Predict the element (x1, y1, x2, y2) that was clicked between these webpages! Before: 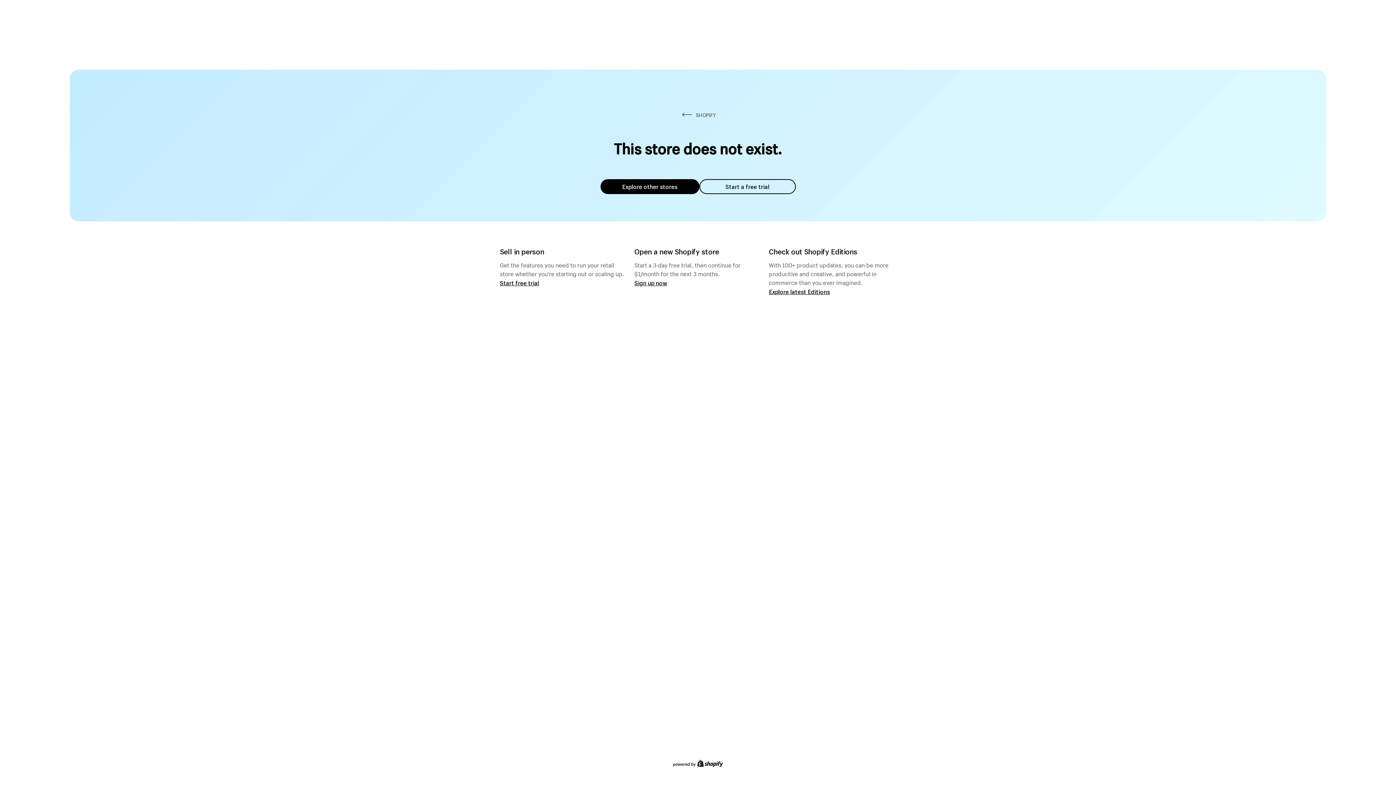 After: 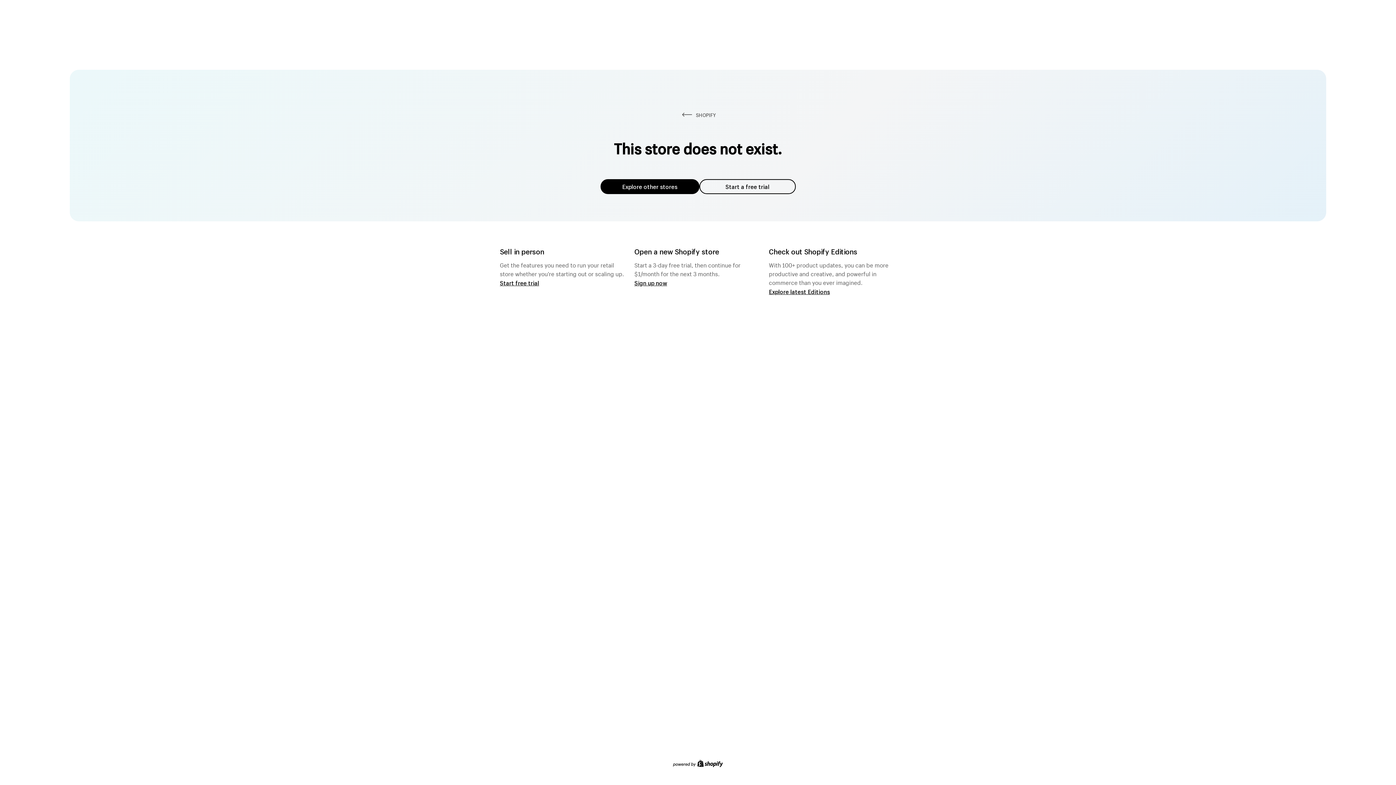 Action: bbox: (600, 179, 699, 194) label: Explore other stores